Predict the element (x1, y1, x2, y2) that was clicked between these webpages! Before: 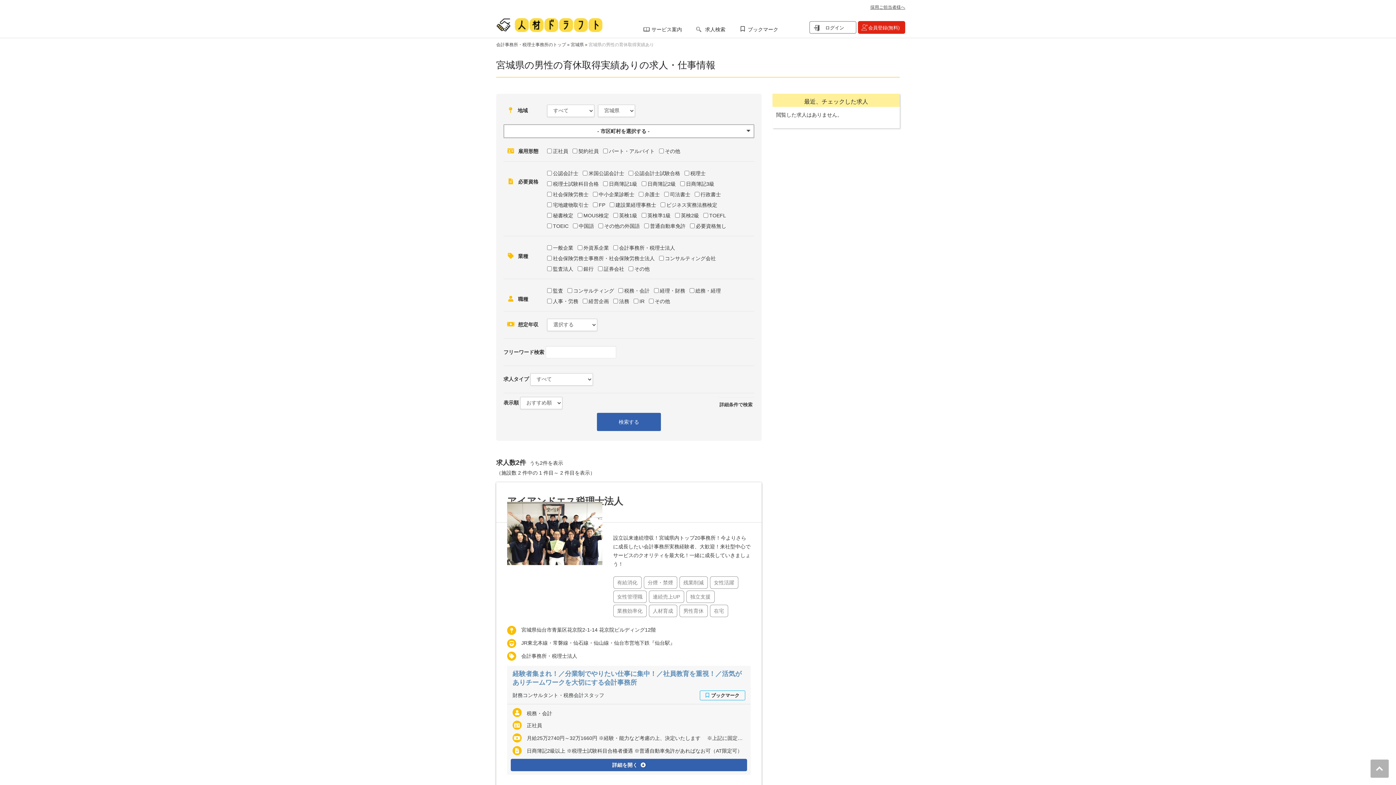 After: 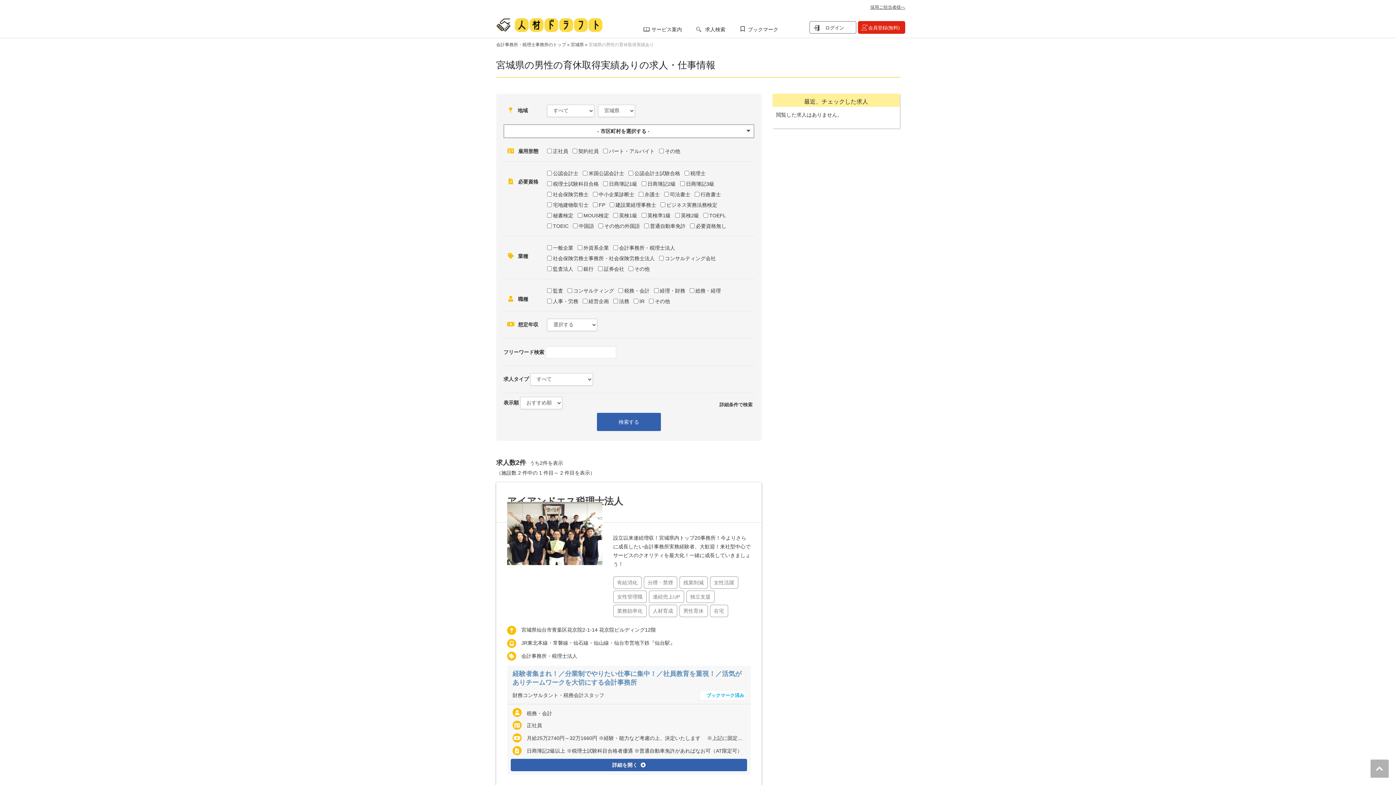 Action: bbox: (700, 692, 745, 698)